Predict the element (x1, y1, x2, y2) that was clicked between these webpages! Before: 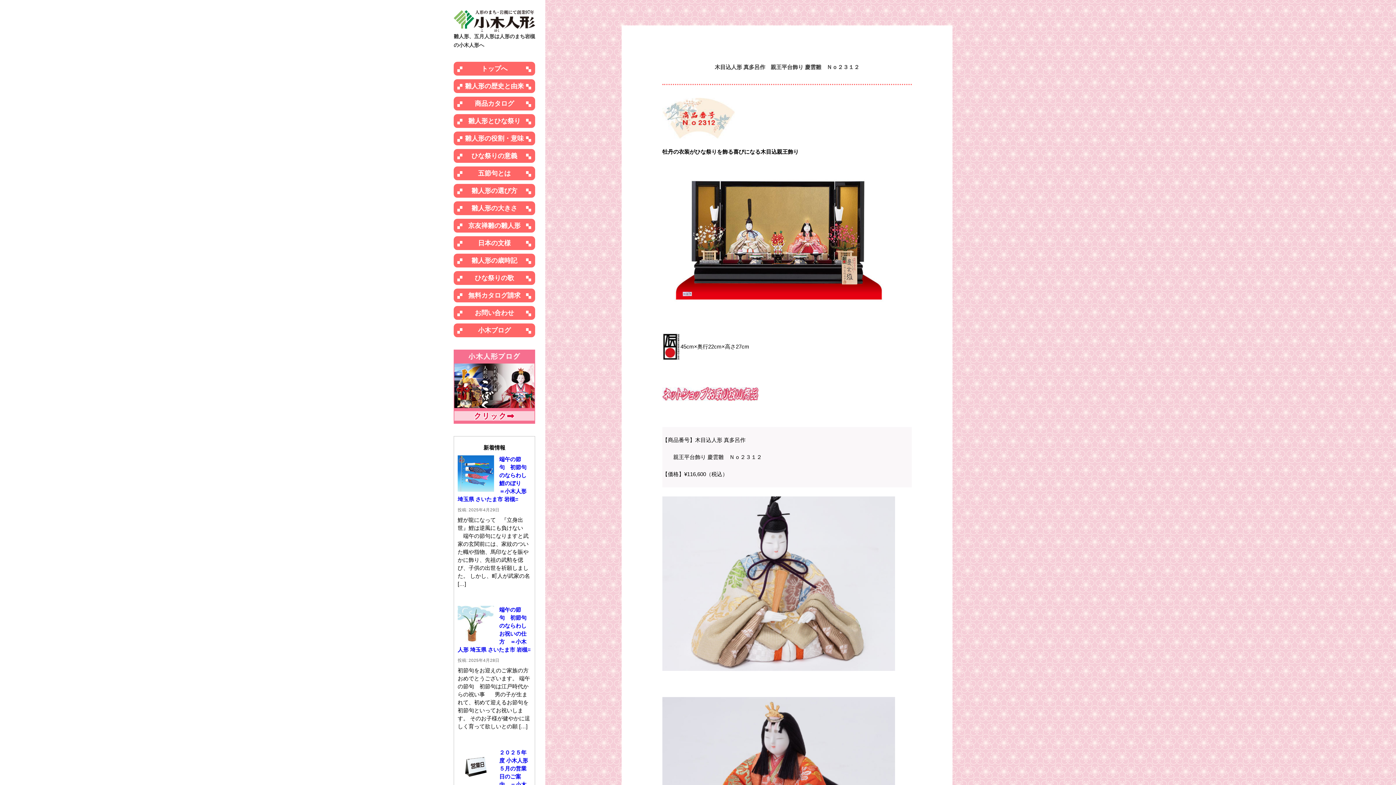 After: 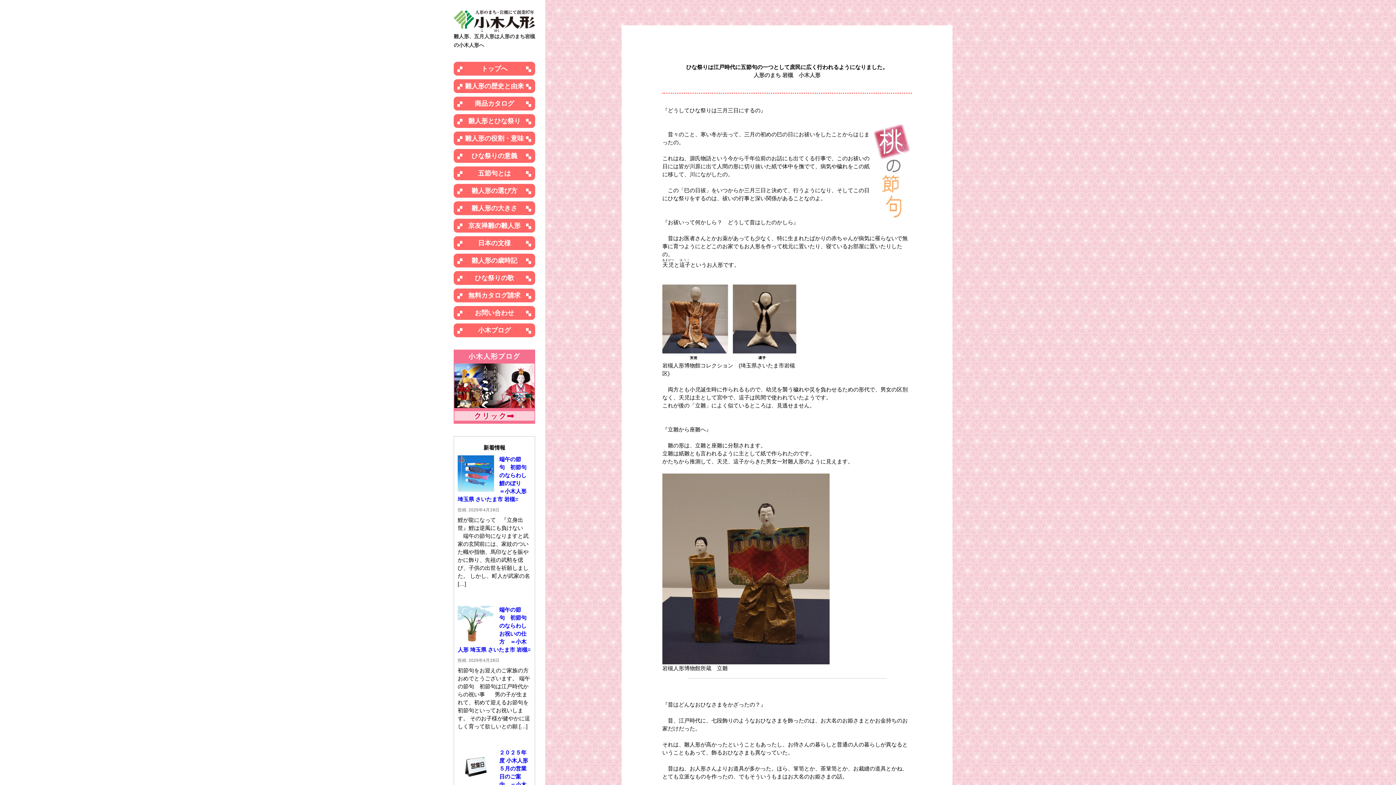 Action: bbox: (453, 114, 535, 128) label: 雛人形とひな祭り